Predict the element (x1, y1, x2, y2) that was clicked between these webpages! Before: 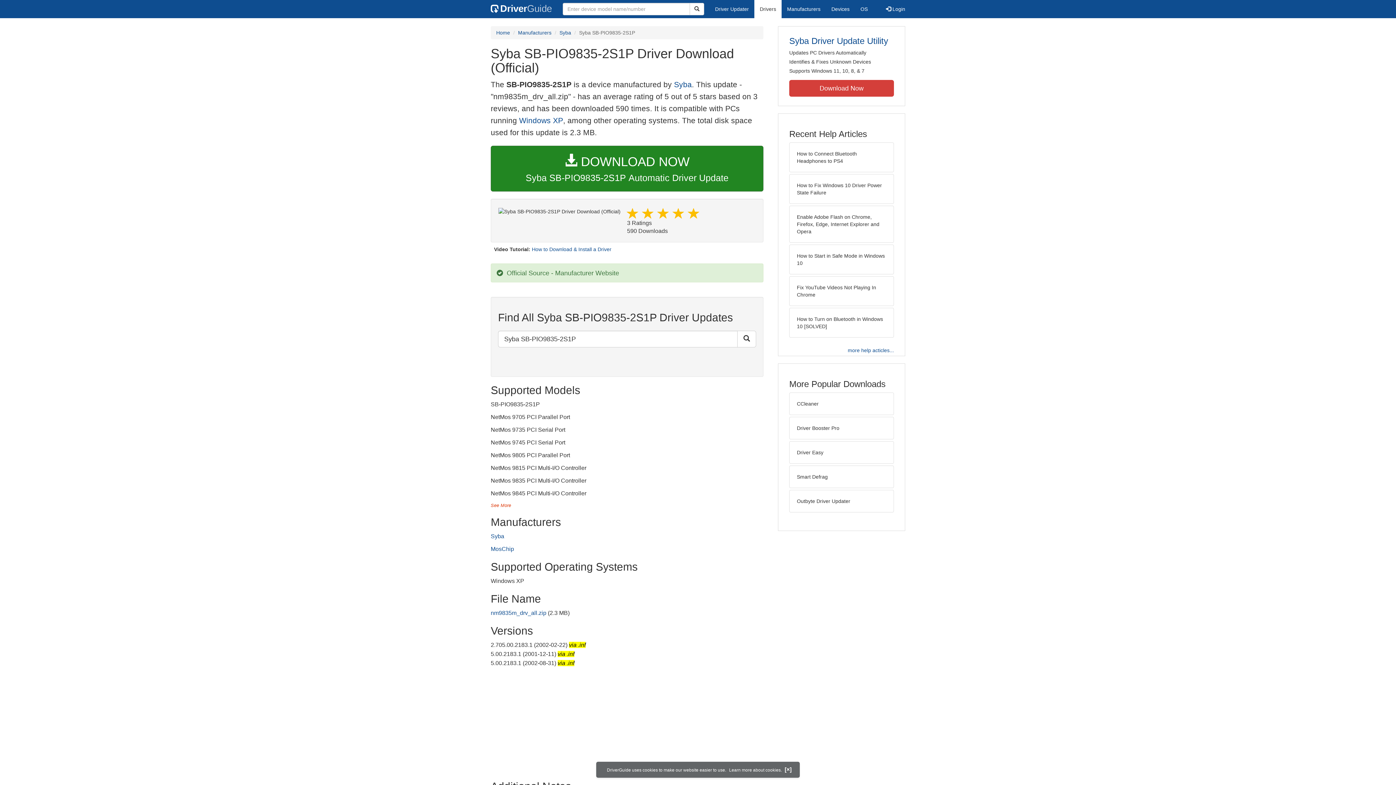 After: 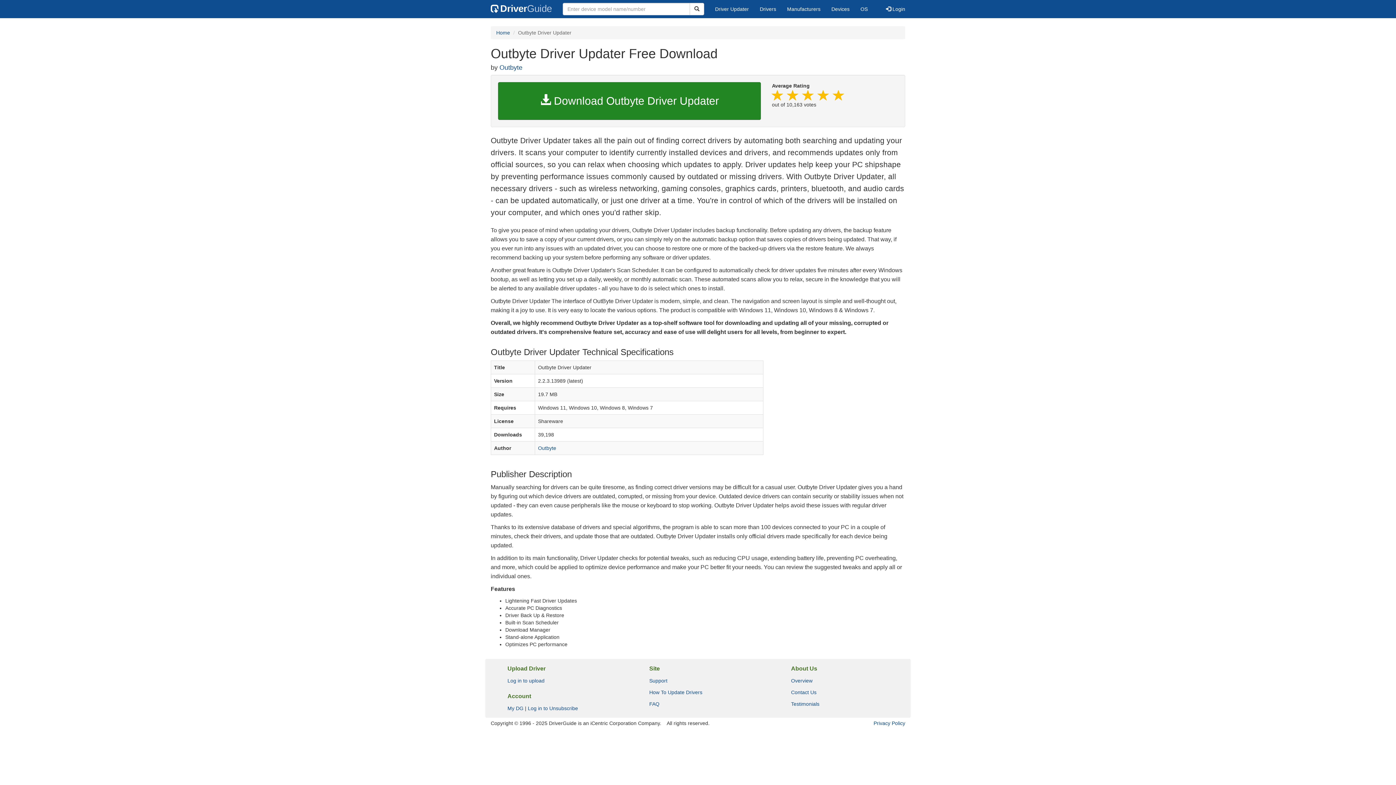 Action: bbox: (789, 490, 894, 512) label: Outbyte Driver Updater